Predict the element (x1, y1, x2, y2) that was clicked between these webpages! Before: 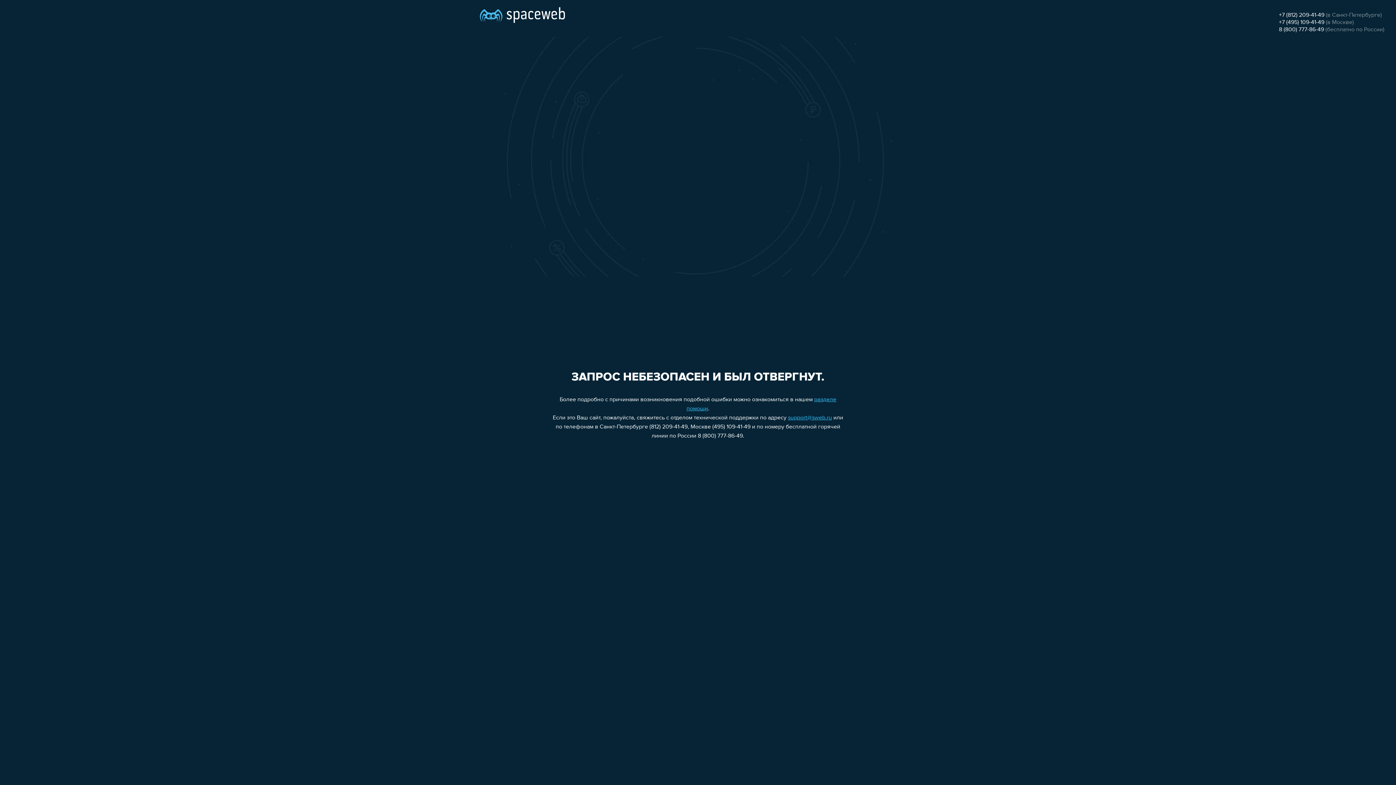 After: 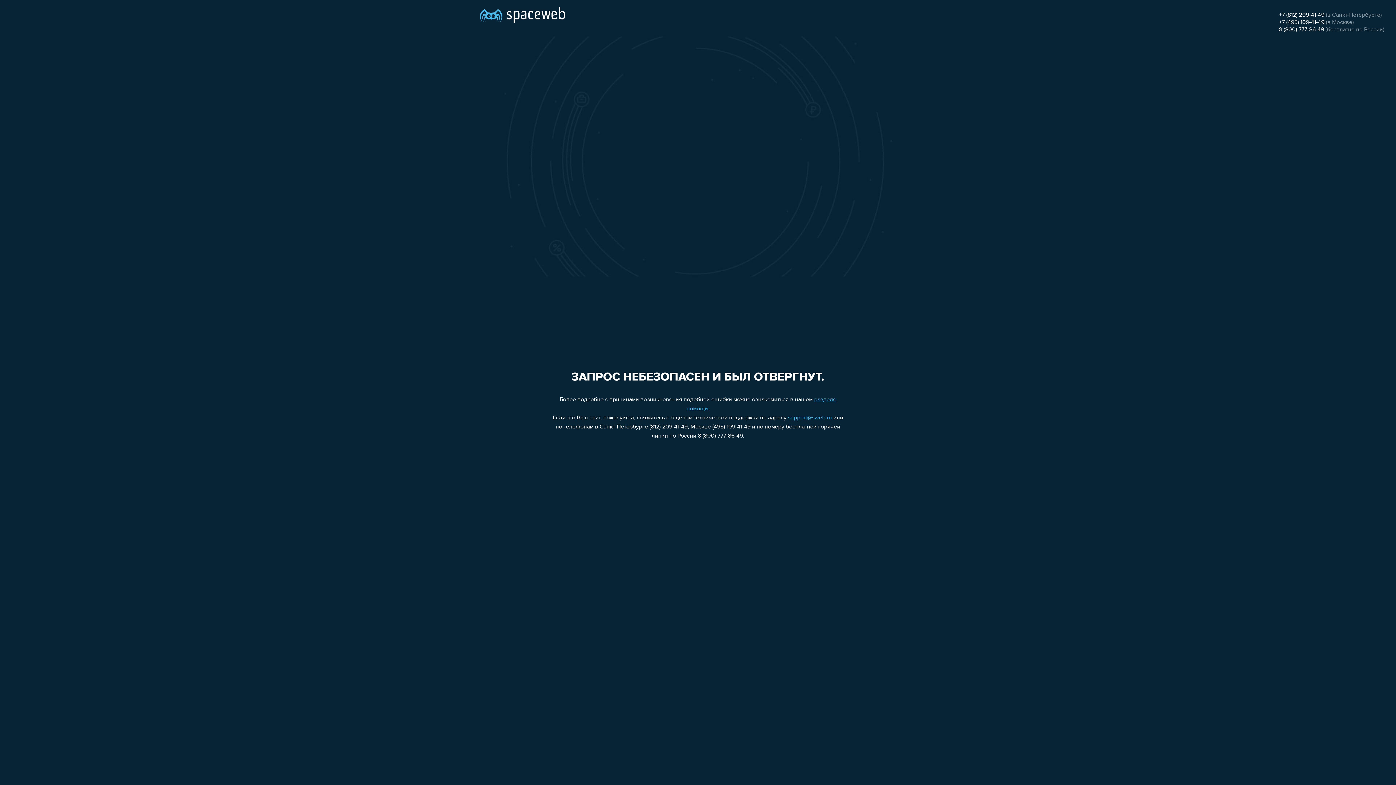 Action: label: 8 (800) 777-86-49 bbox: (1279, 26, 1324, 32)